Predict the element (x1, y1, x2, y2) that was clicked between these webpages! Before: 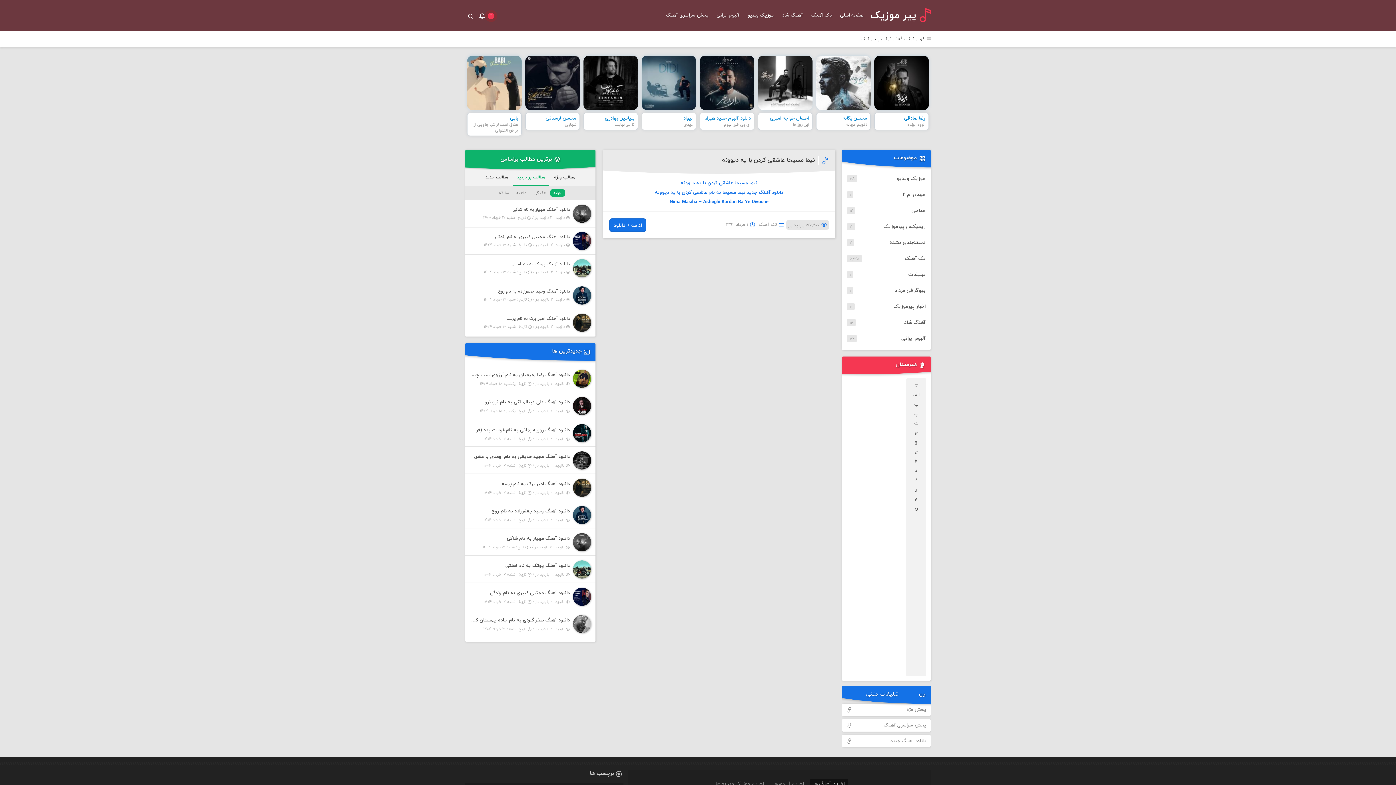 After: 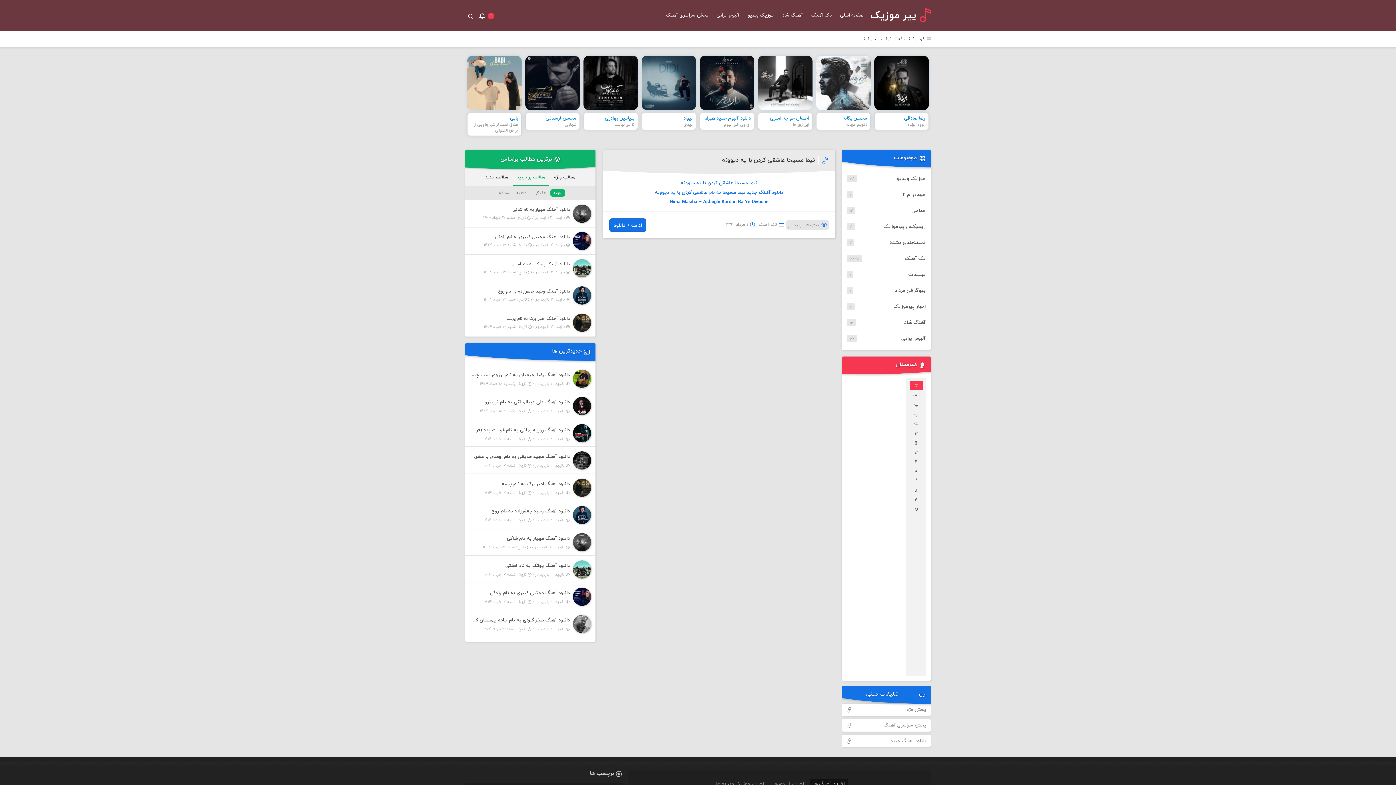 Action: label: # bbox: (910, 381, 922, 390)